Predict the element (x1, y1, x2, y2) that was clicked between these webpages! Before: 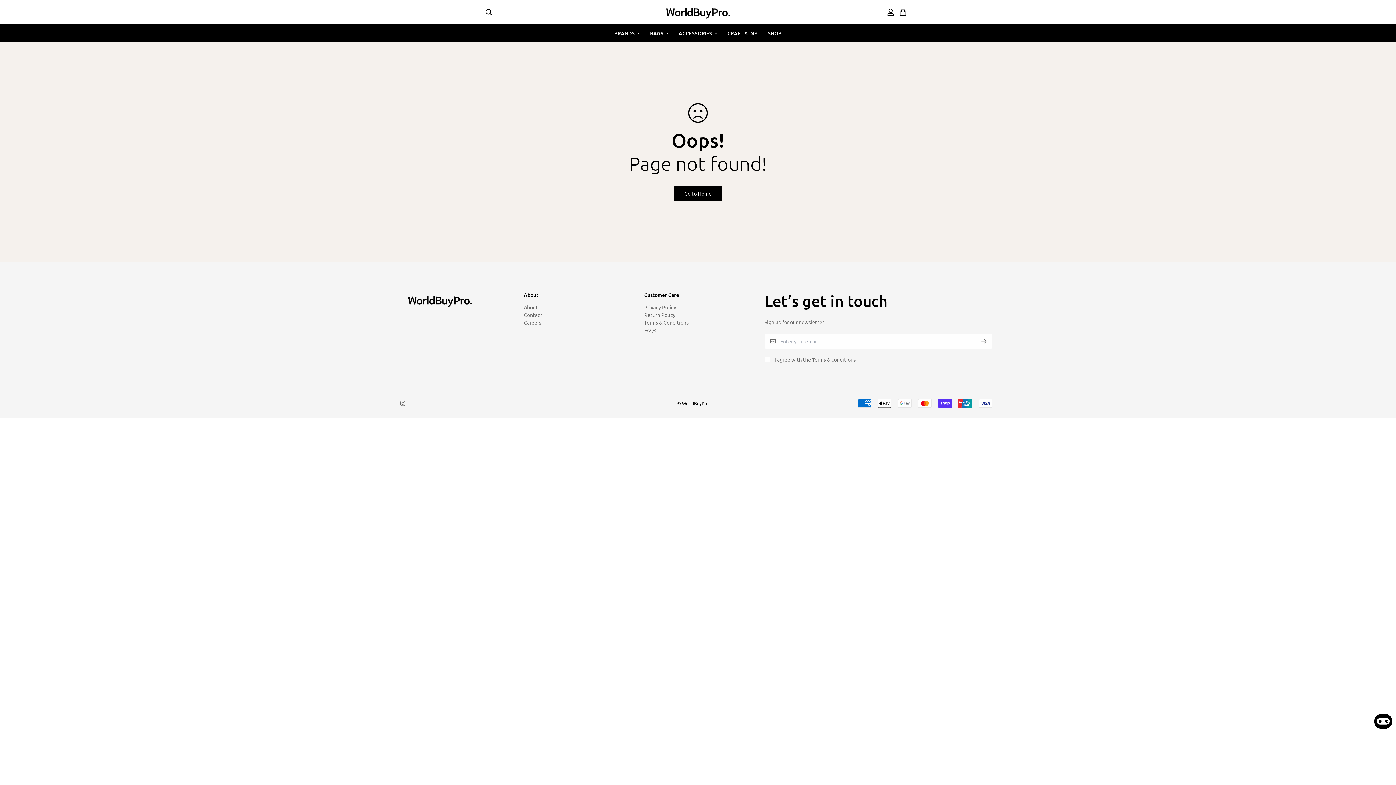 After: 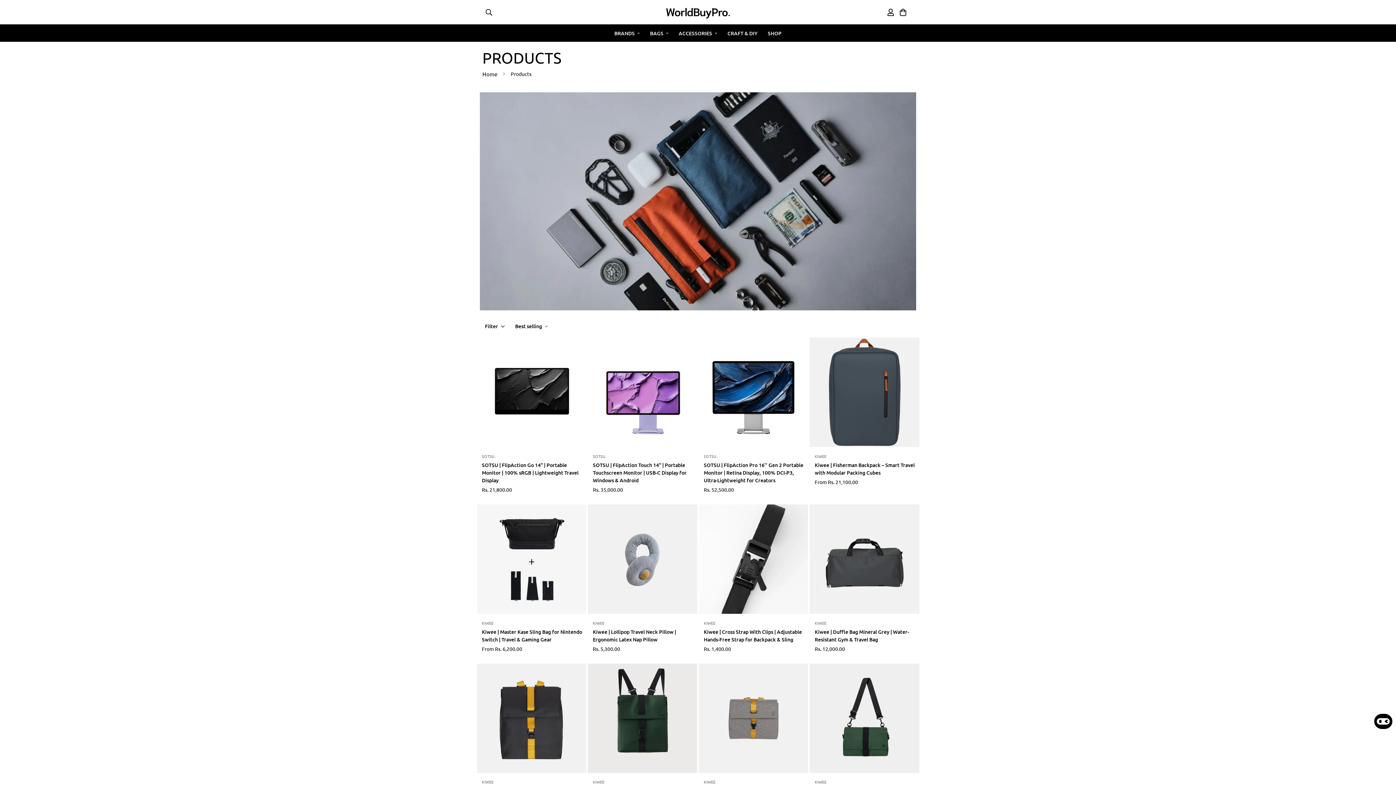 Action: bbox: (762, 24, 786, 41) label: SHOP